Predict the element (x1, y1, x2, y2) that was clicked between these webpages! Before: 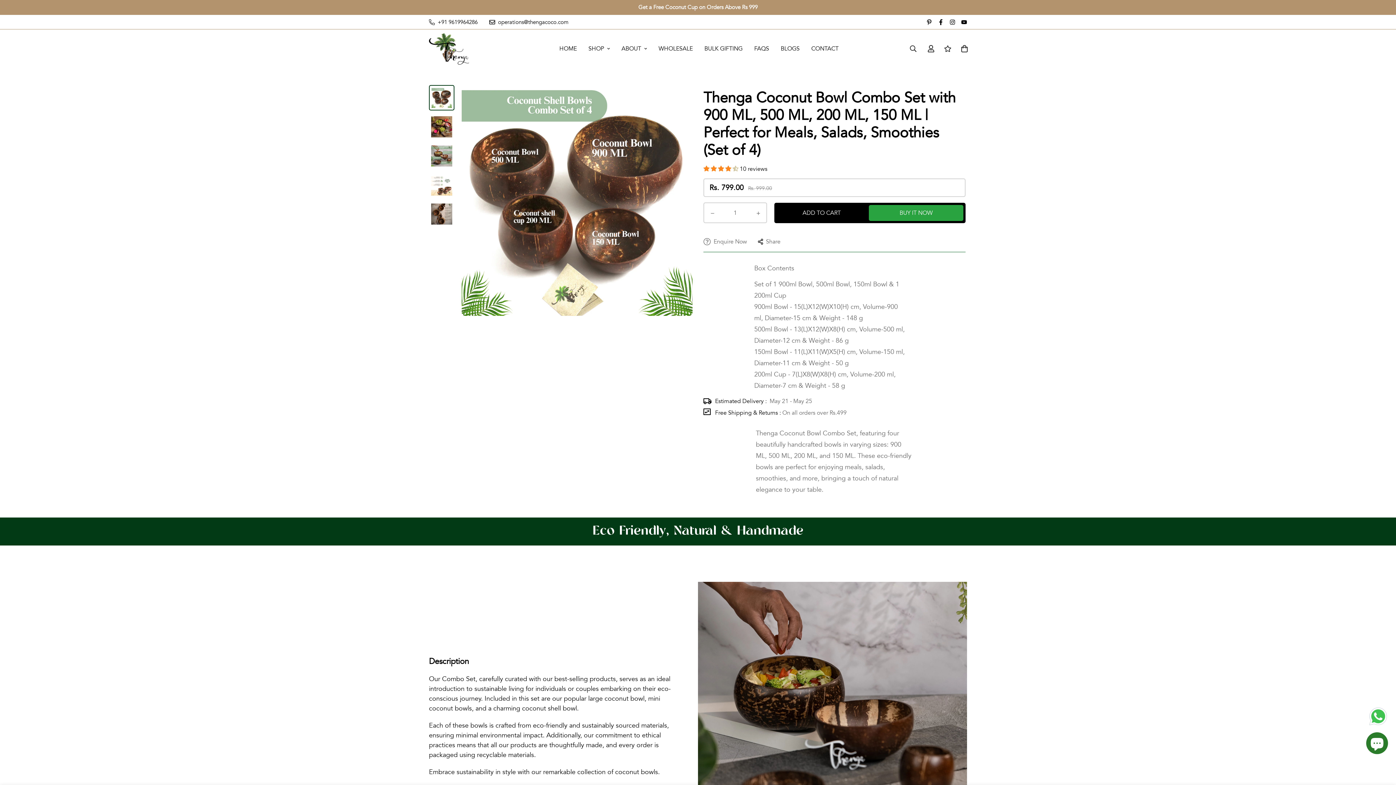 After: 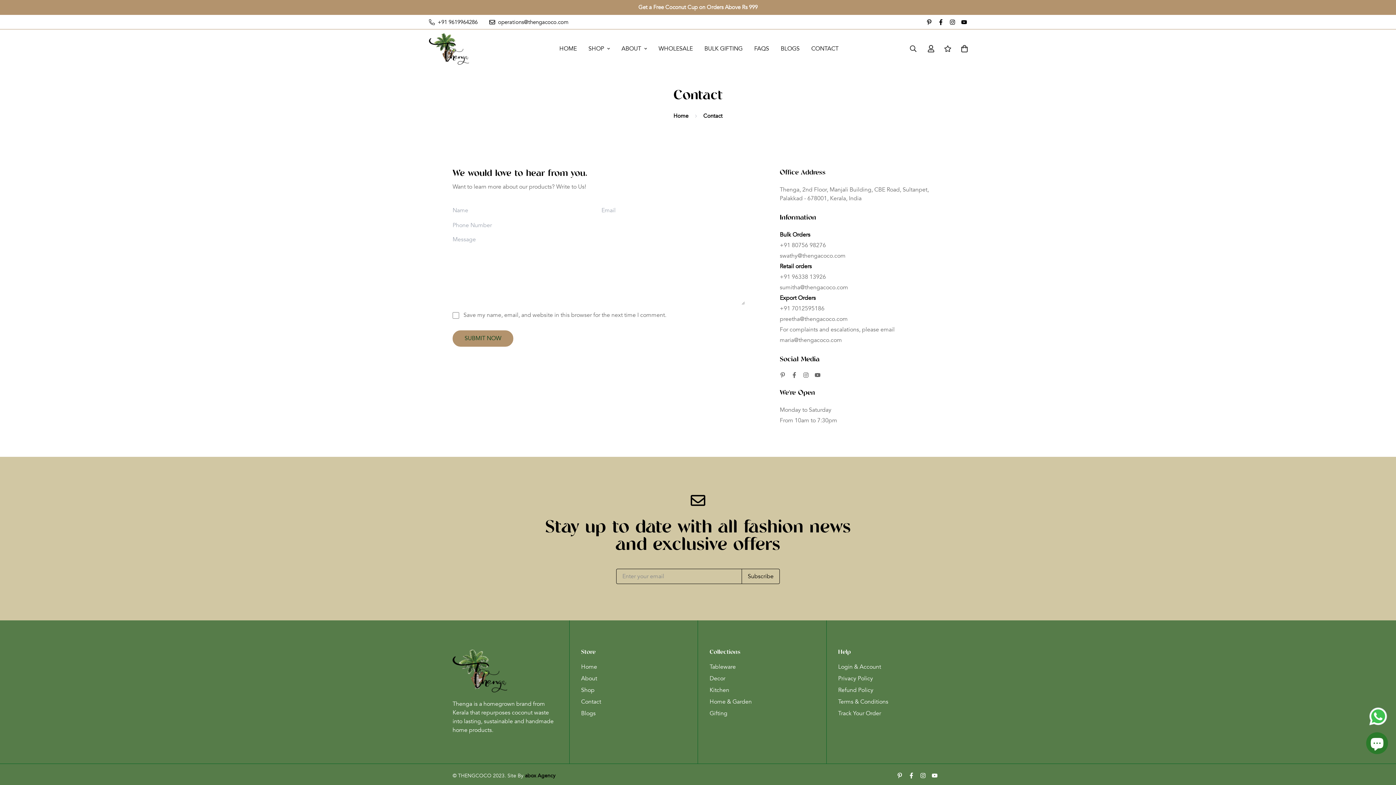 Action: label: CONTACT bbox: (805, 37, 844, 60)